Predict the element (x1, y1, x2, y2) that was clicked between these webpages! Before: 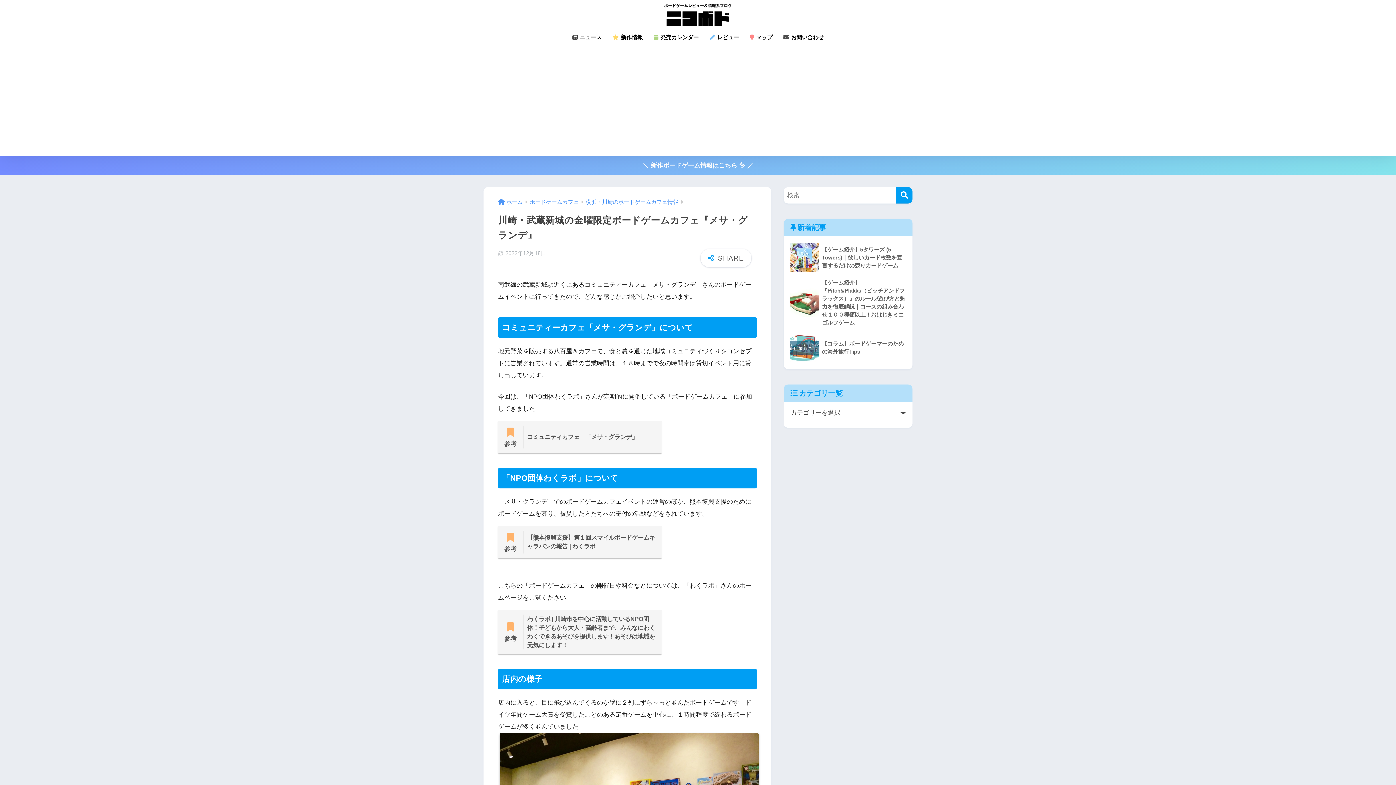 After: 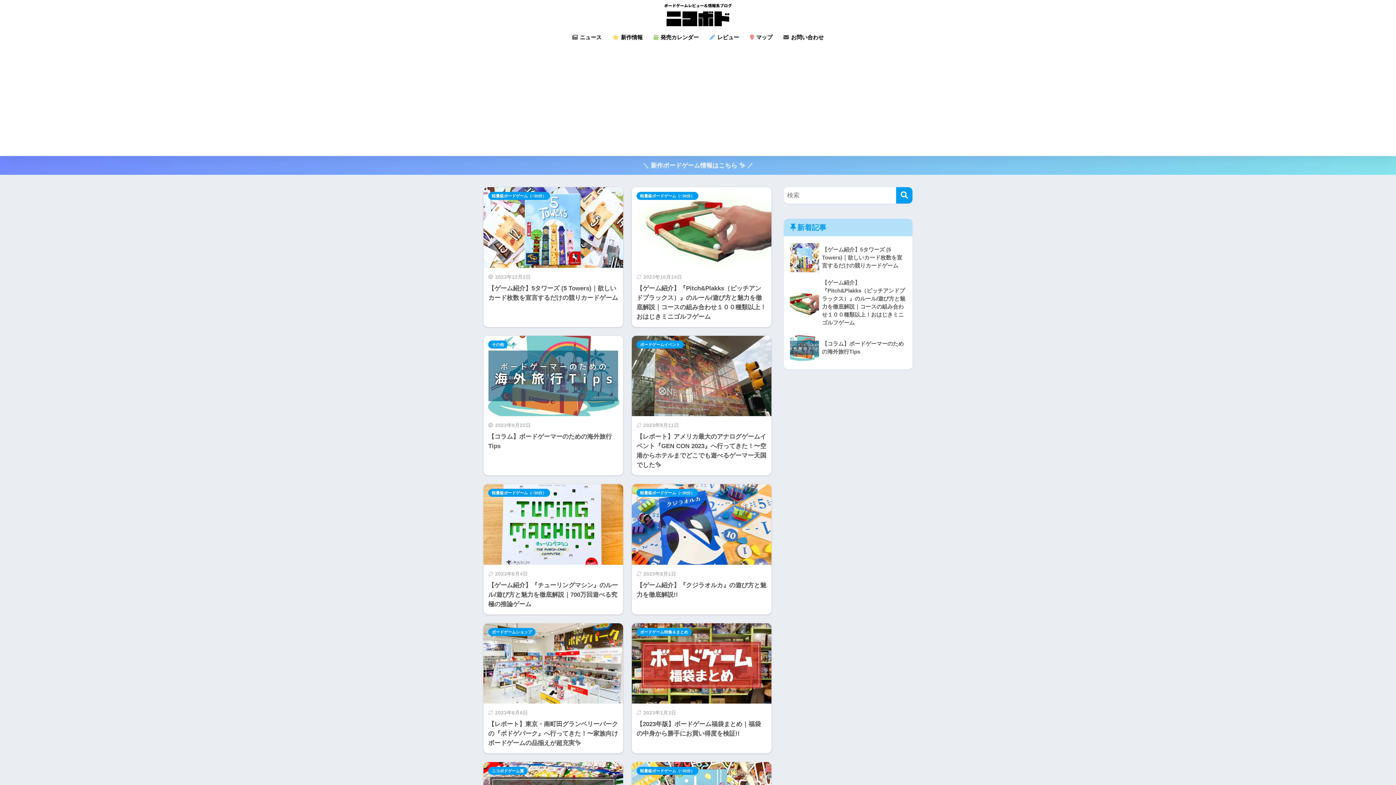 Action: bbox: (498, 90, 522, 96) label: ホーム